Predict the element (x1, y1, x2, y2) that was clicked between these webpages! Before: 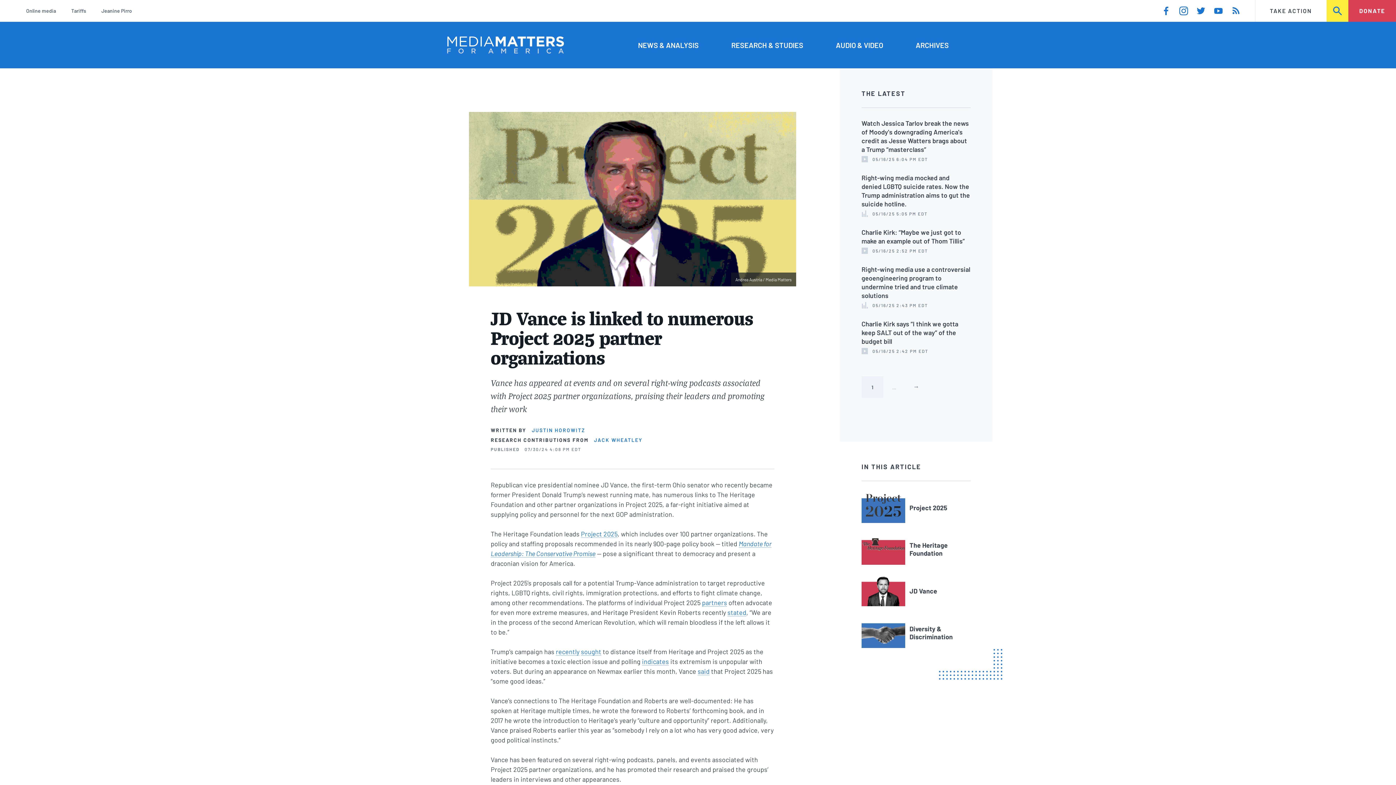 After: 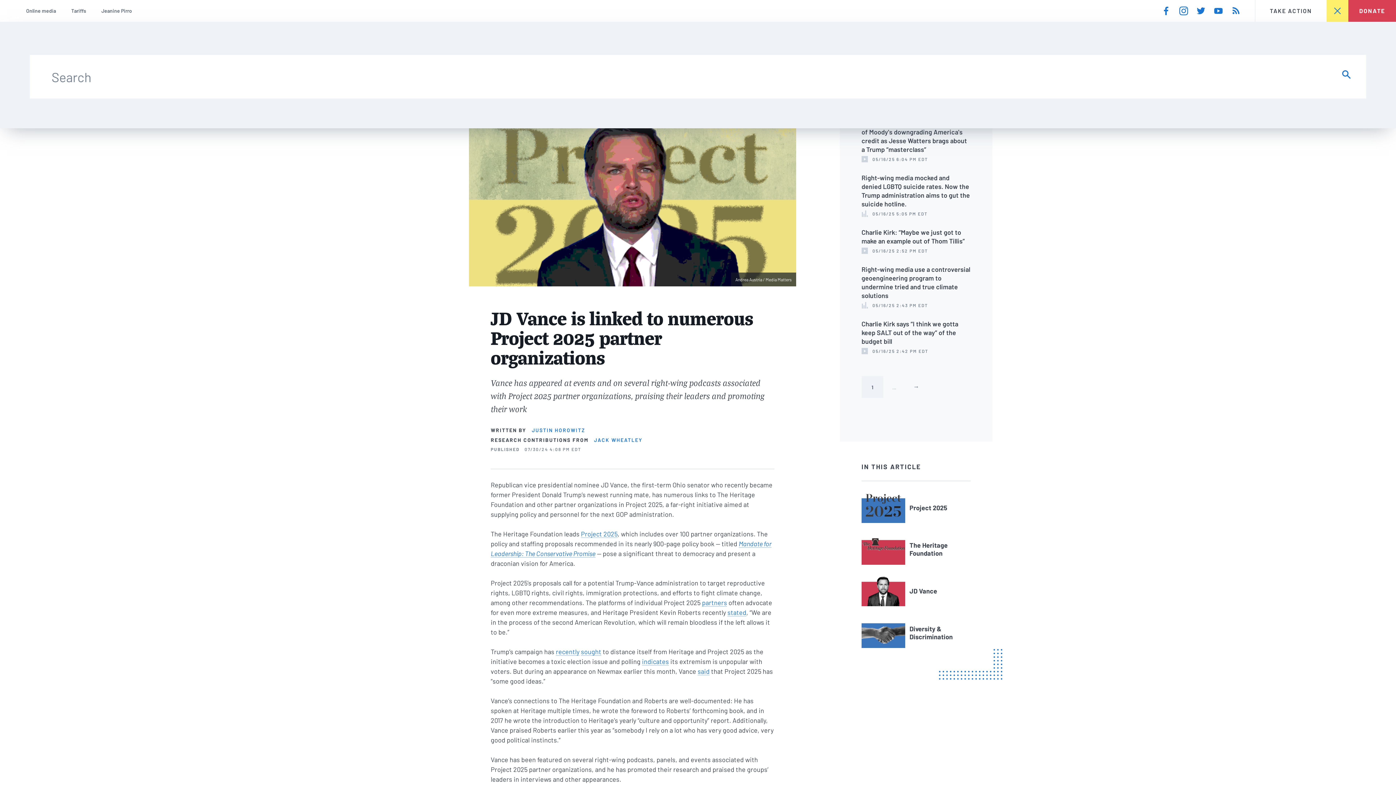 Action: label: SEARCH bbox: (1326, 0, 1348, 21)